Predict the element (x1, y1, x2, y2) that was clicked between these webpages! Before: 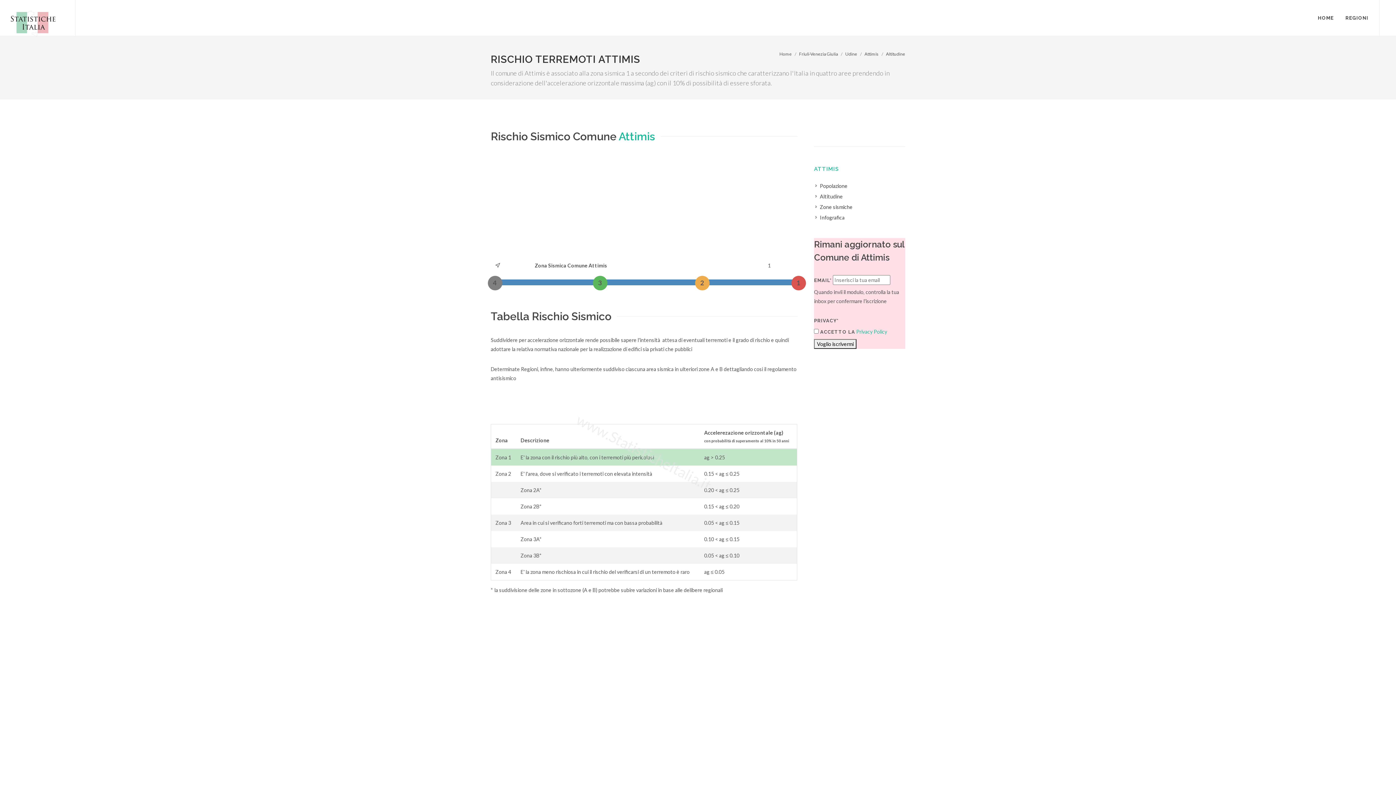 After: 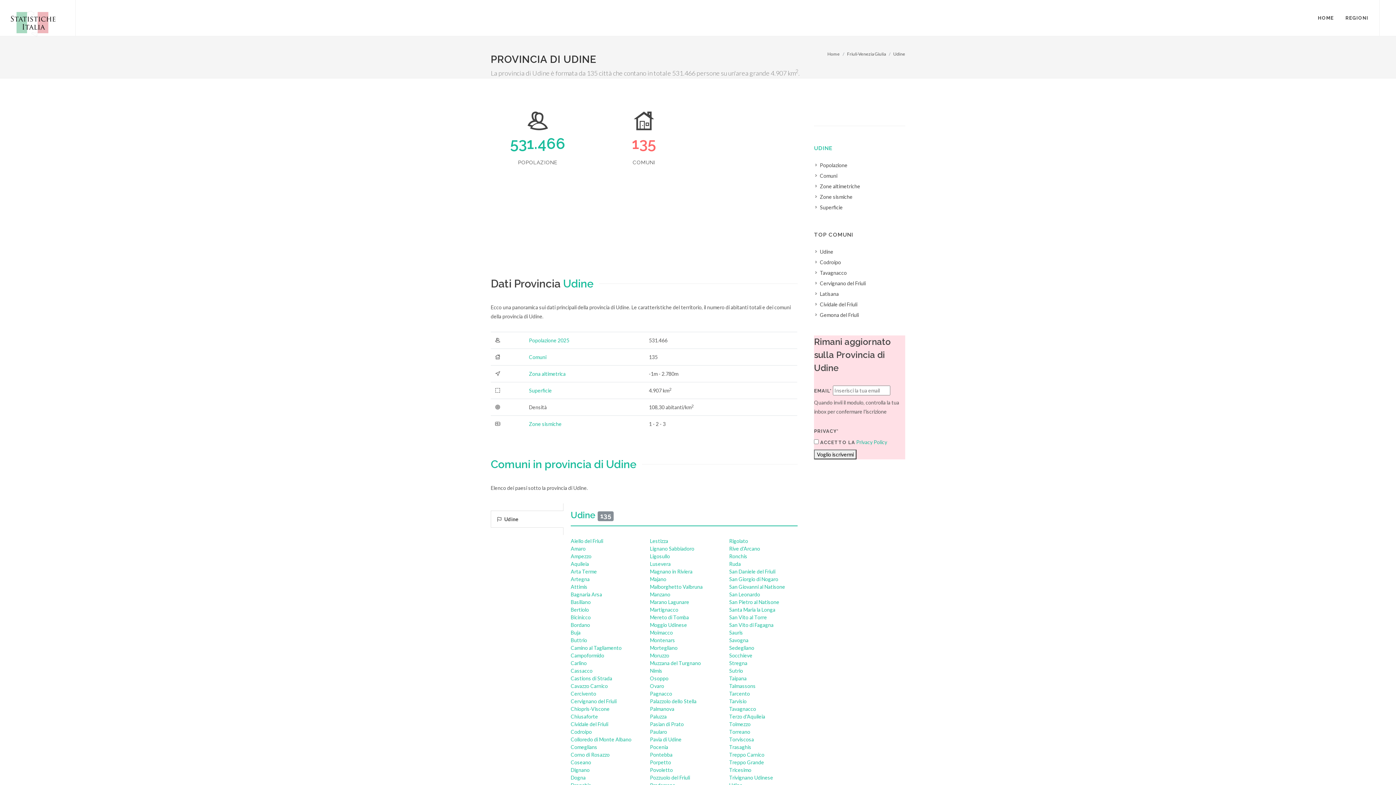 Action: label: Udine bbox: (845, 51, 857, 56)